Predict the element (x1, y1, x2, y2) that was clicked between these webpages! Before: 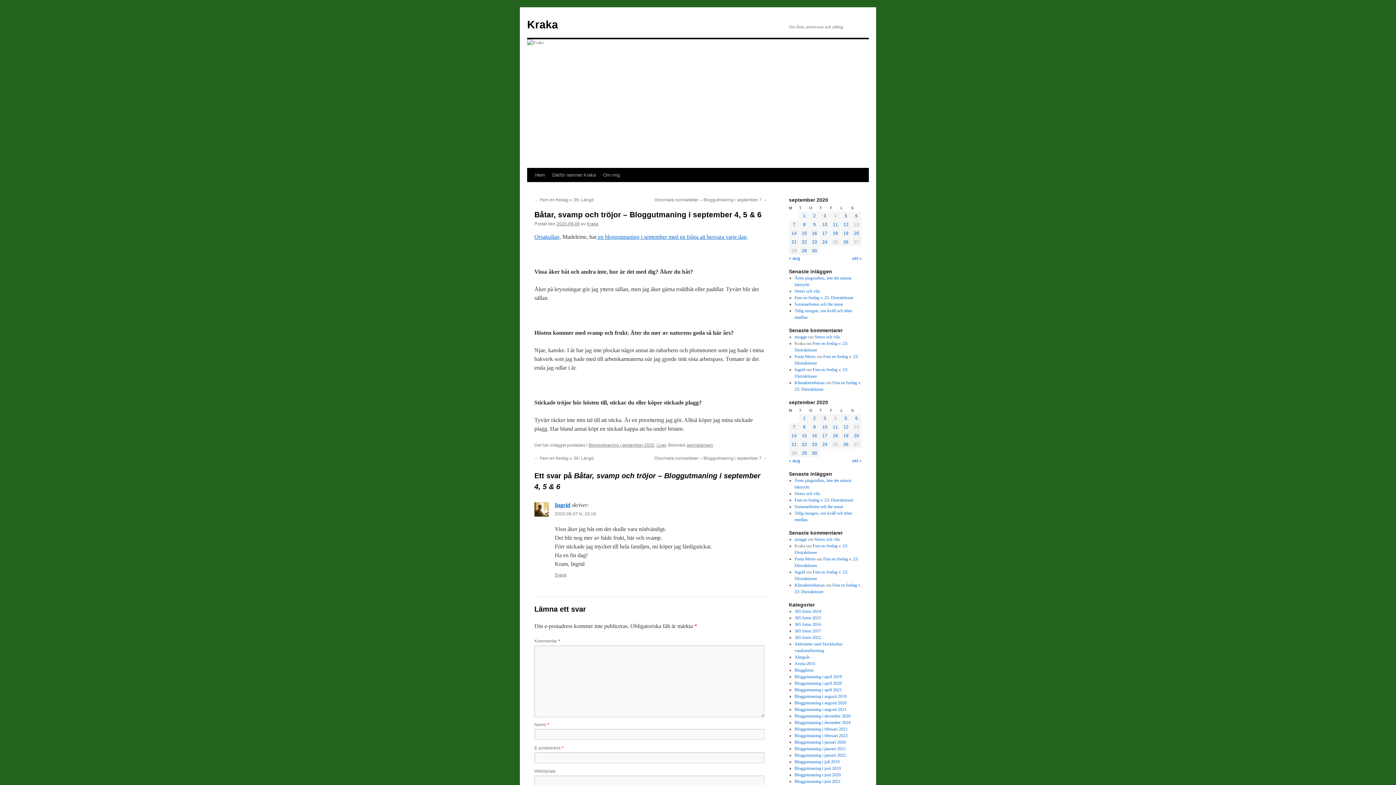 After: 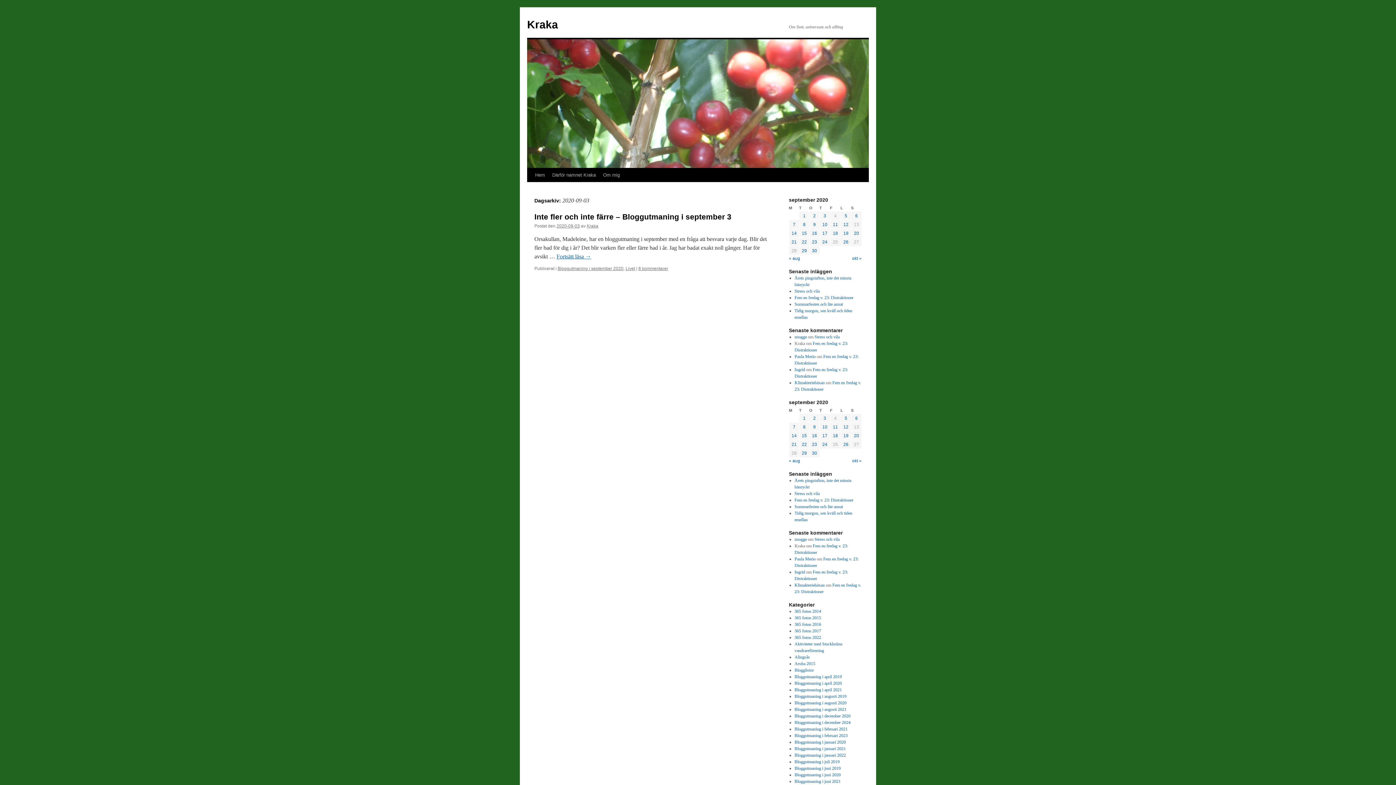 Action: bbox: (823, 416, 826, 421) label: Inlägg publicerade den 3 September 2020